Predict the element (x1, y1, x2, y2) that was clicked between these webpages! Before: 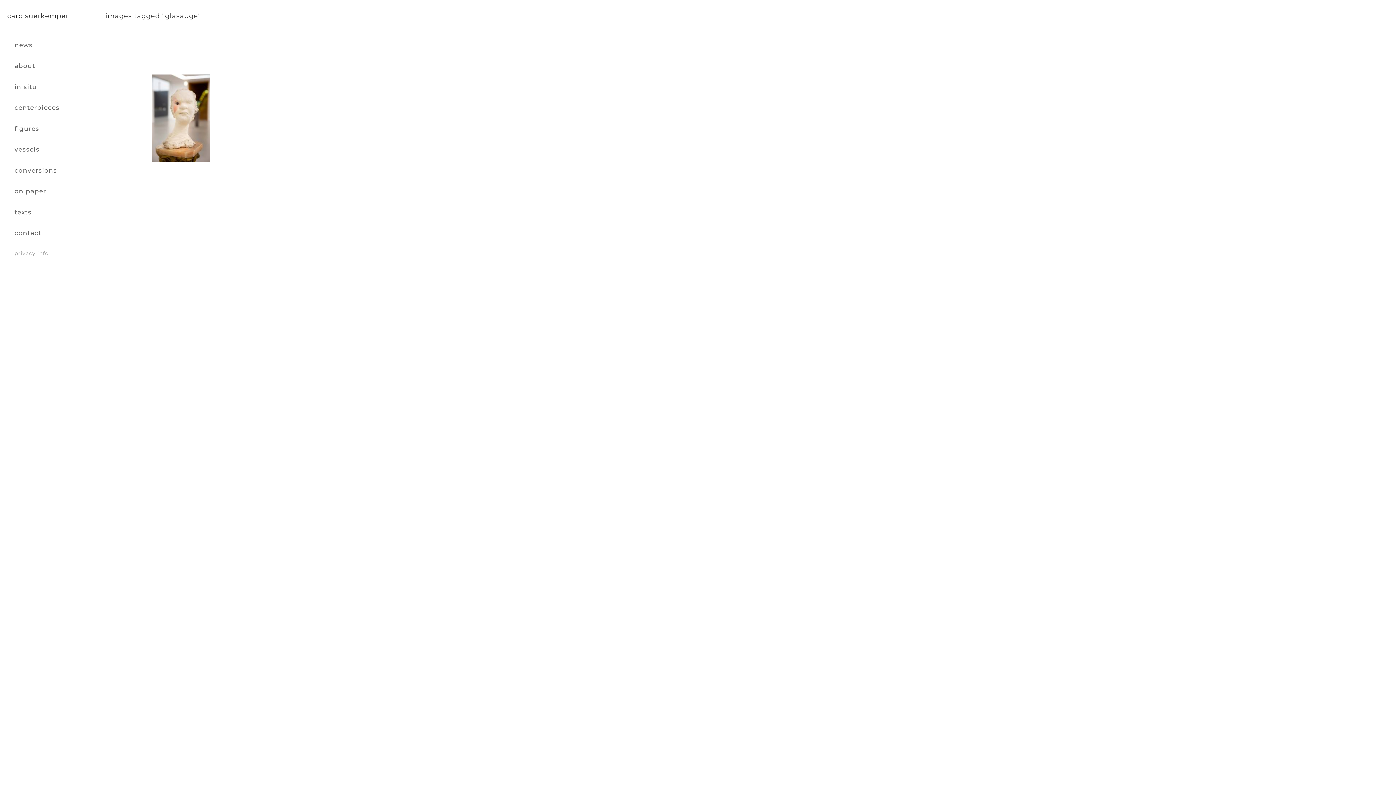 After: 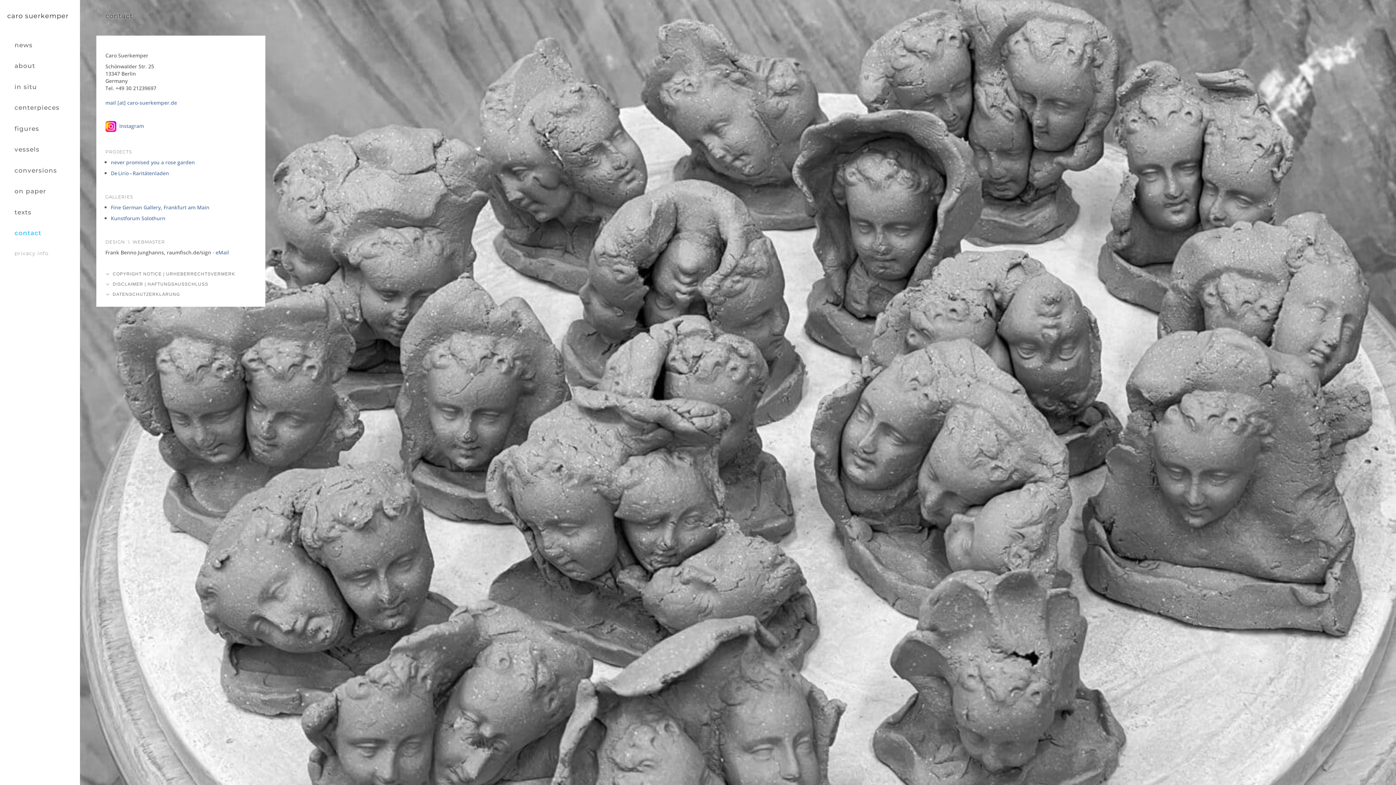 Action: label: contact bbox: (14, 219, 72, 247)